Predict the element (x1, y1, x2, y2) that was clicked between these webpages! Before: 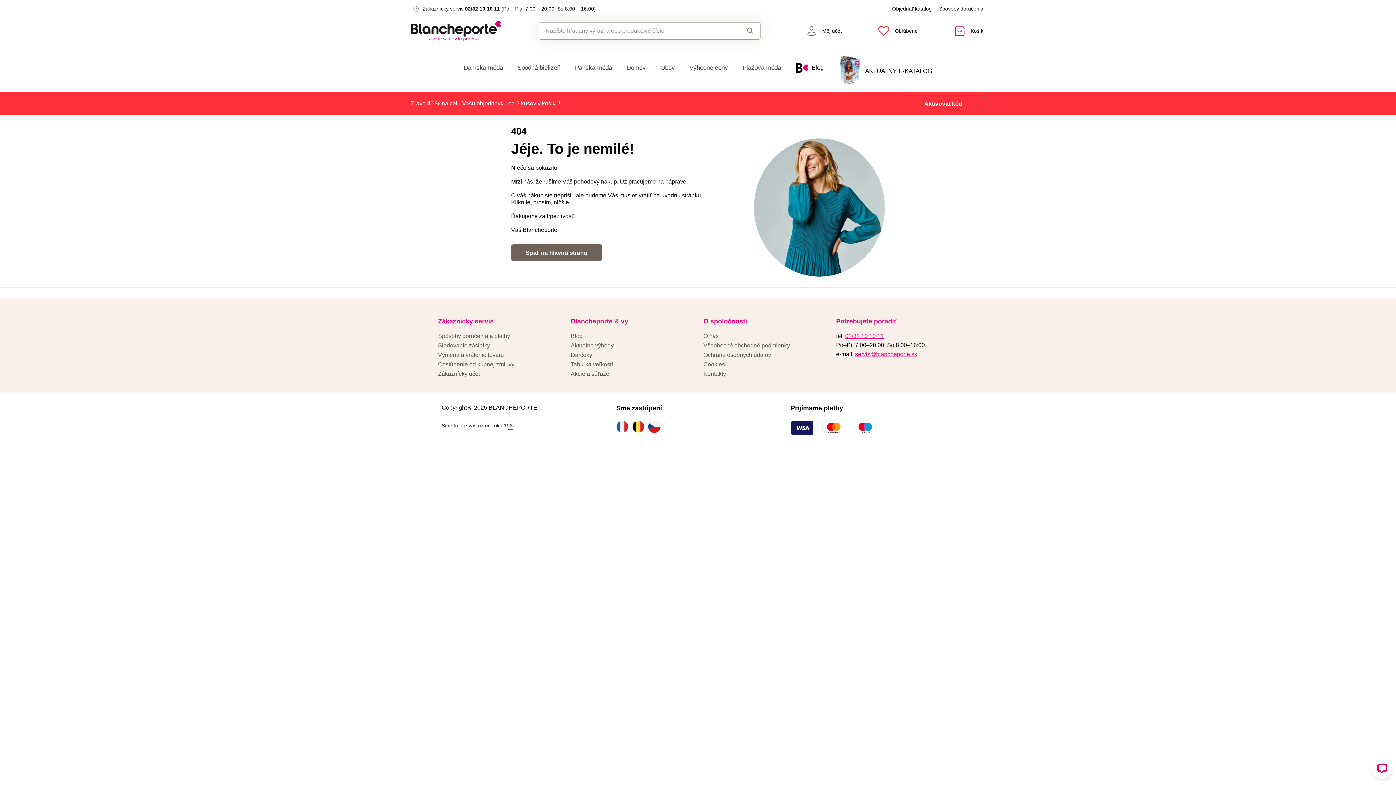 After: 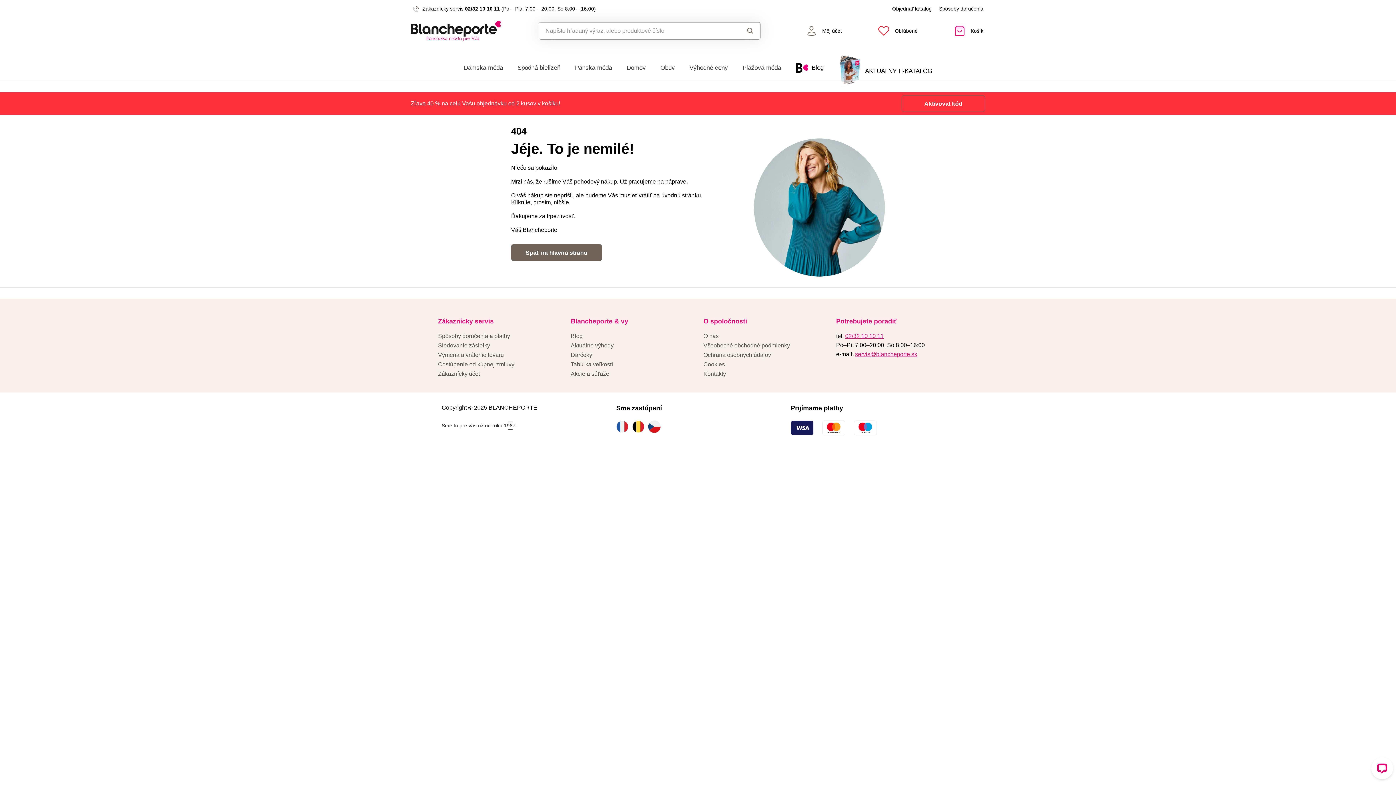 Action: bbox: (648, 420, 664, 433)